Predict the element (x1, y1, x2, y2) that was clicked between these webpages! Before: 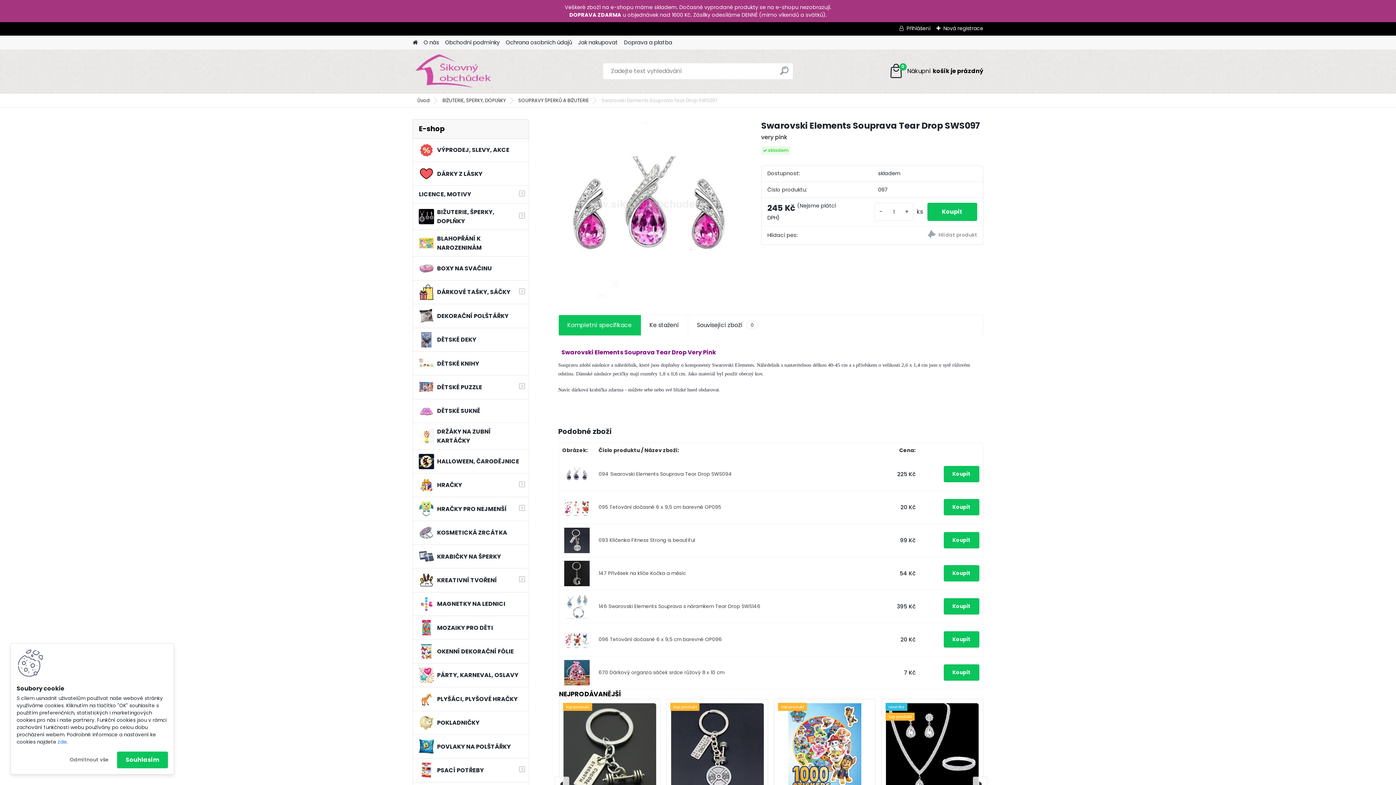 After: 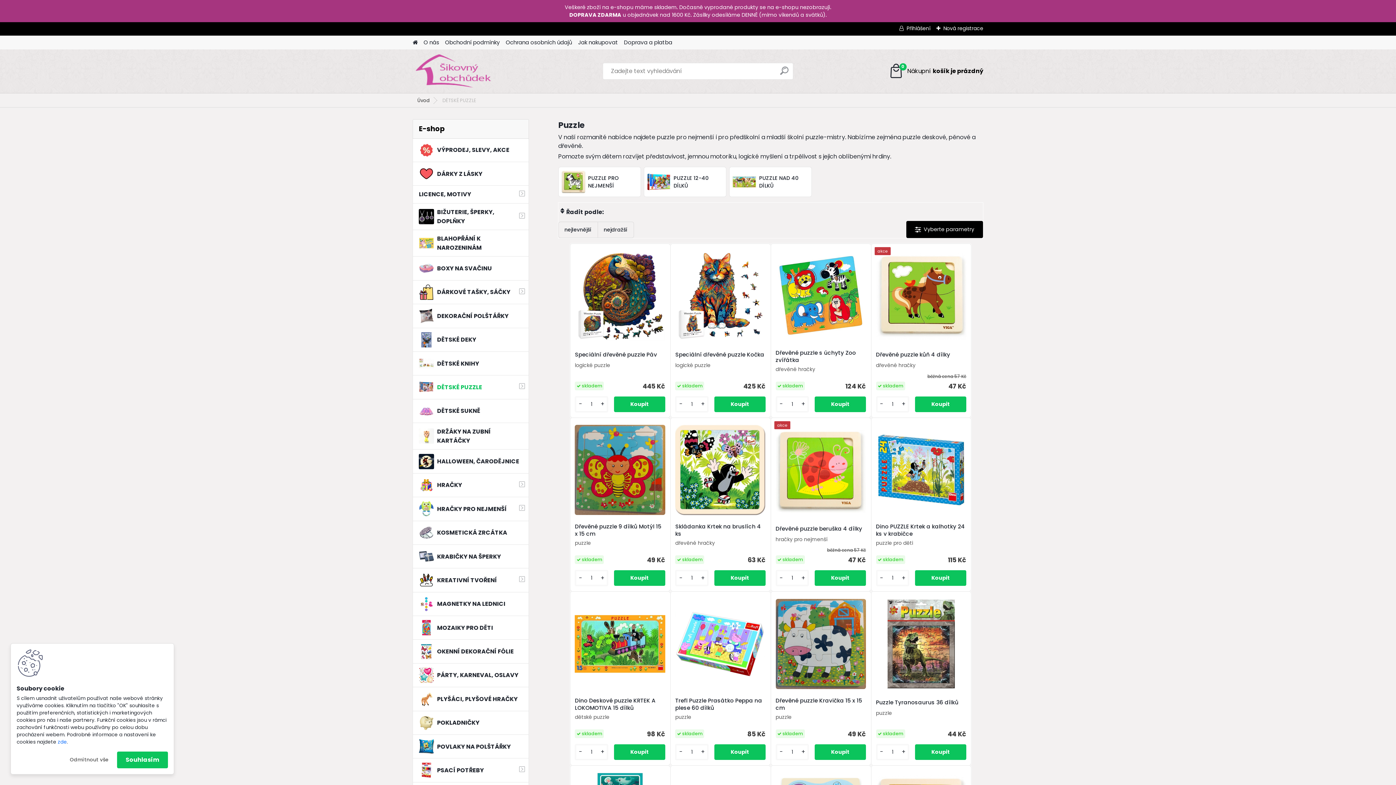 Action: label: DĚTSKÉ PUZZLE bbox: (412, 375, 529, 399)